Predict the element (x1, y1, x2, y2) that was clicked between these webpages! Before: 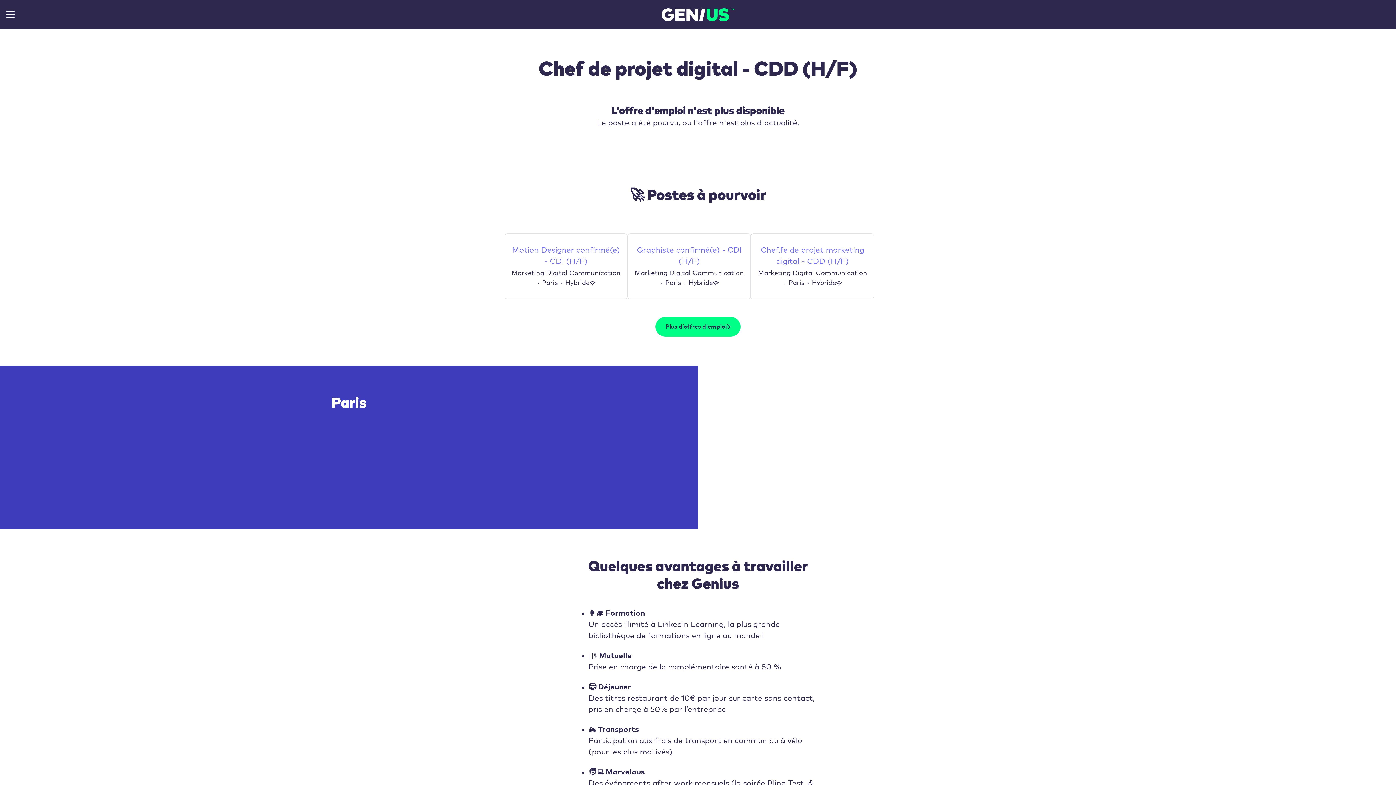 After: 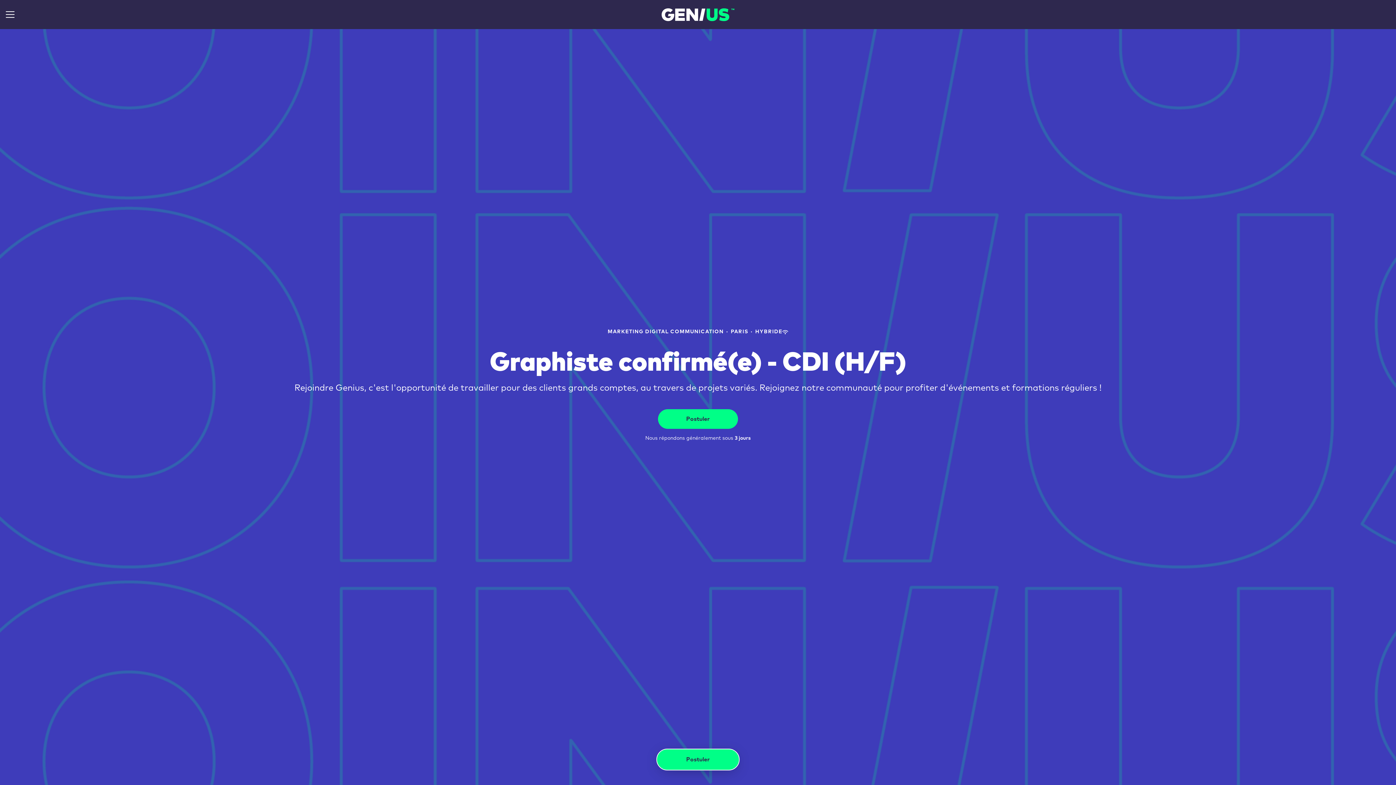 Action: bbox: (628, 233, 750, 299) label: Graphiste confirmé(e) - CDI (H/F)
Marketing Digital Communication · Paris · Hybride